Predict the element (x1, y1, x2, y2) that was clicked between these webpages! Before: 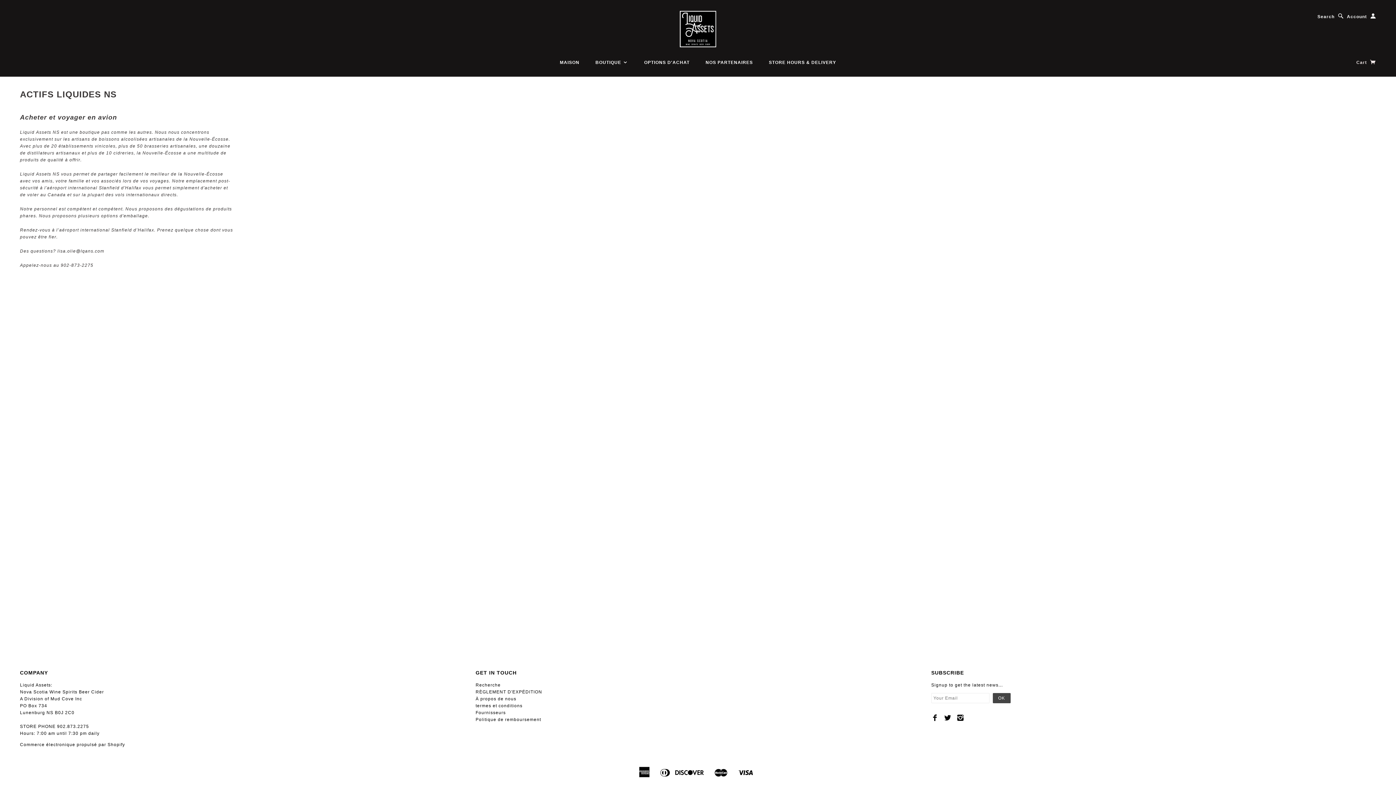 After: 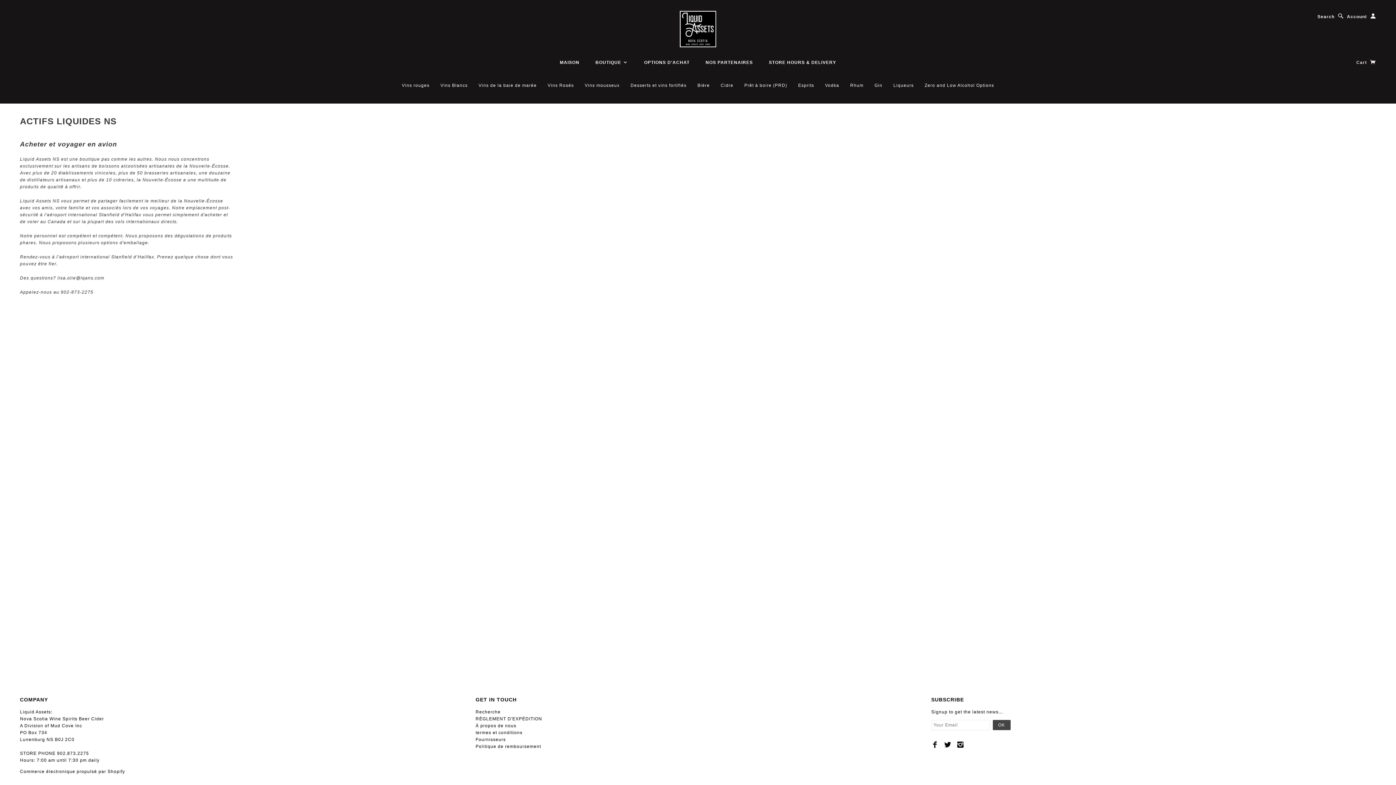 Action: bbox: (588, 60, 635, 65) label: BOUTIQUE 